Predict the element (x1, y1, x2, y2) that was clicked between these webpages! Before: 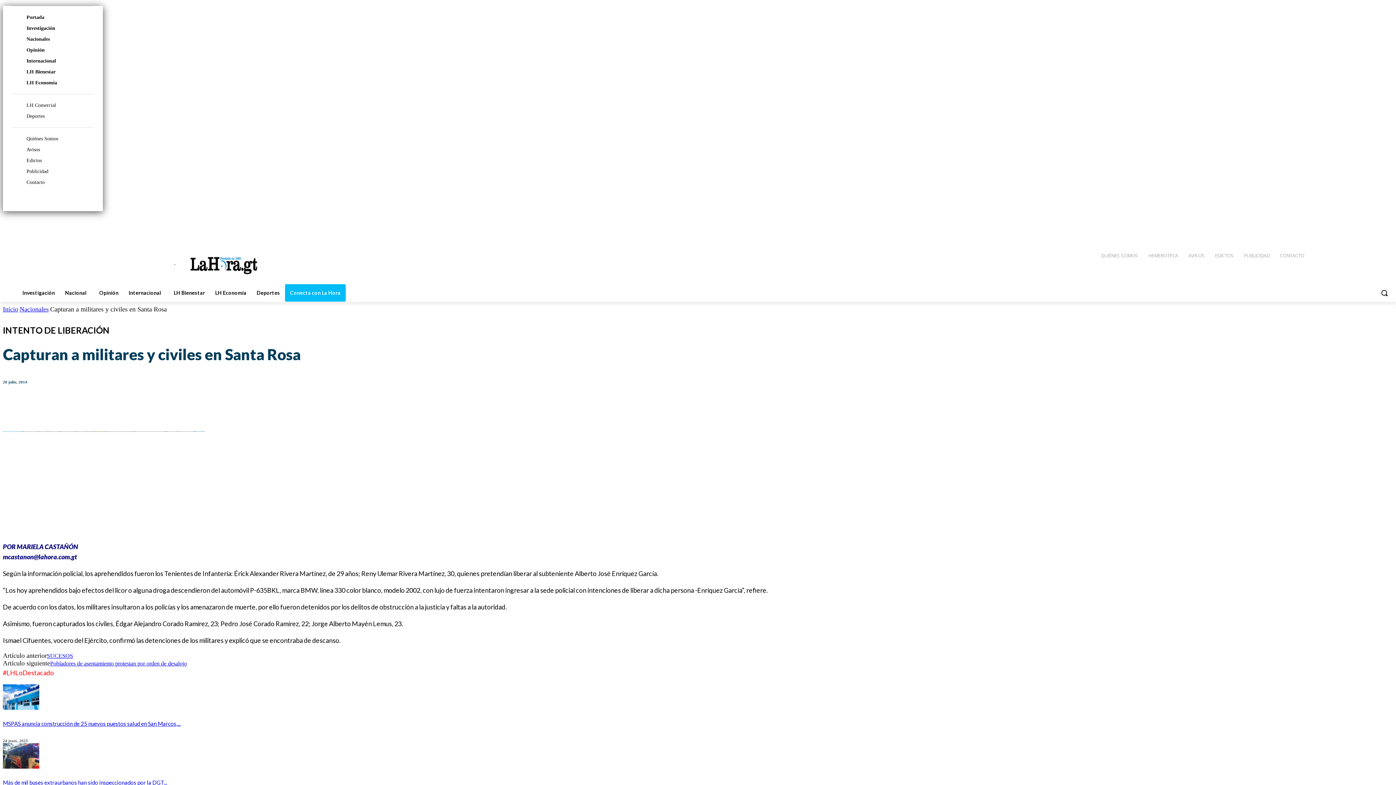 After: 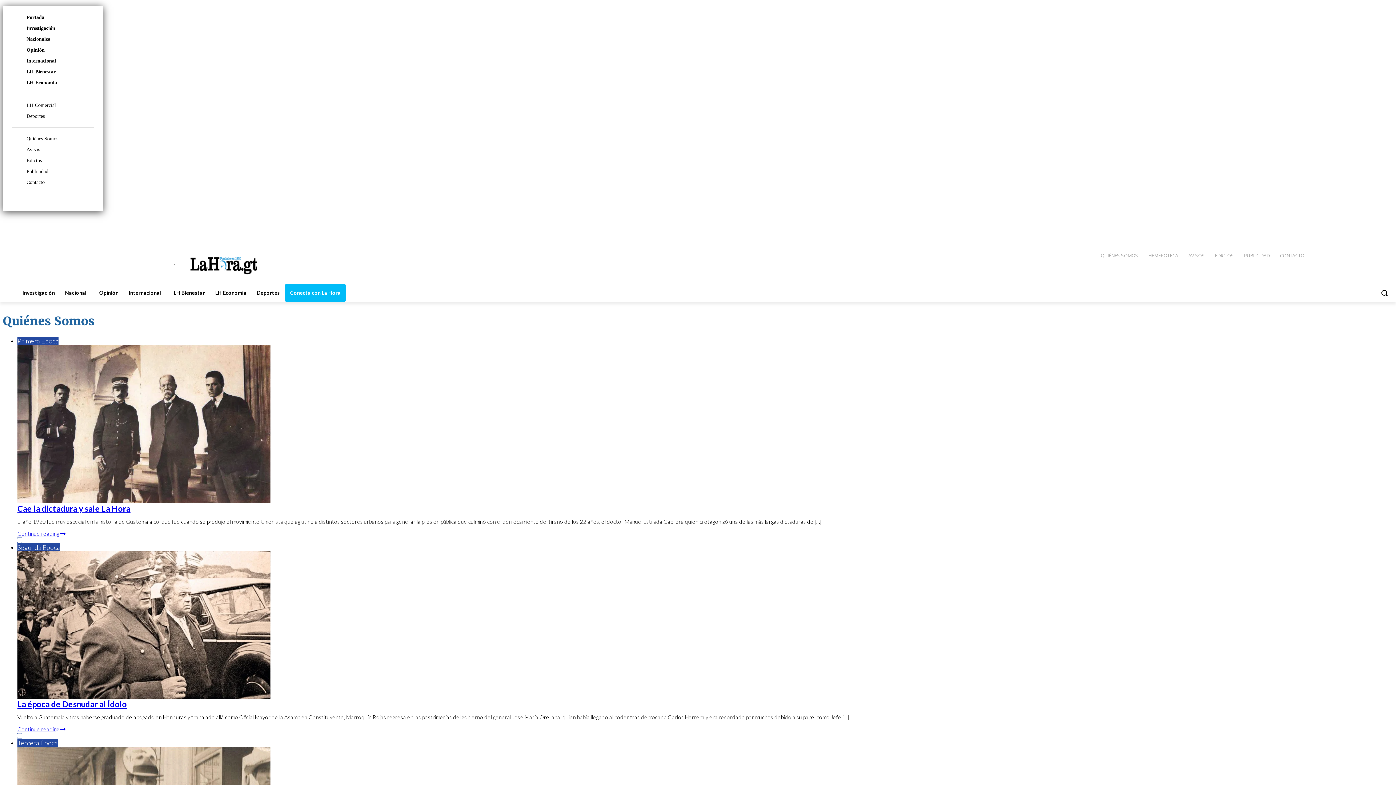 Action: bbox: (1095, 246, 1143, 264) label: QUIÉNES SOMOS